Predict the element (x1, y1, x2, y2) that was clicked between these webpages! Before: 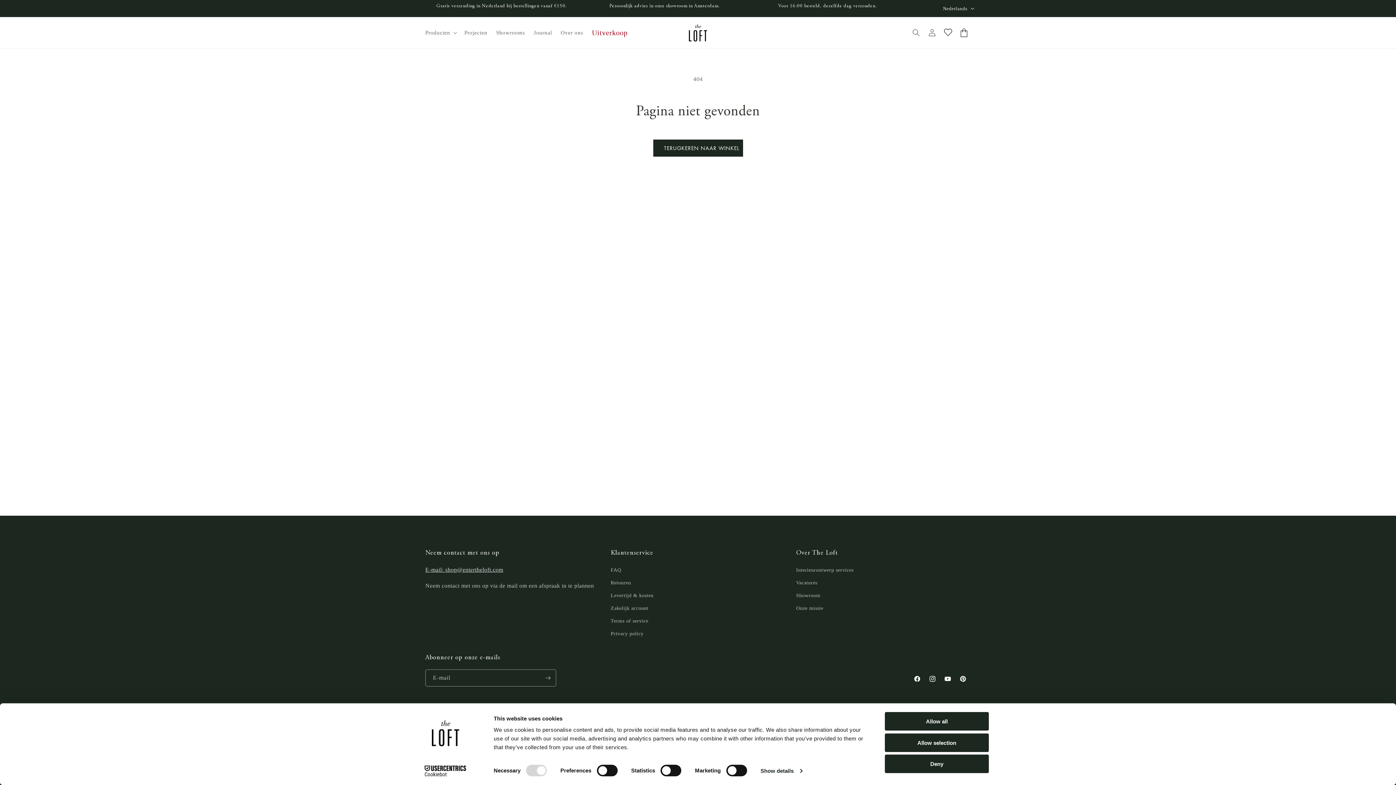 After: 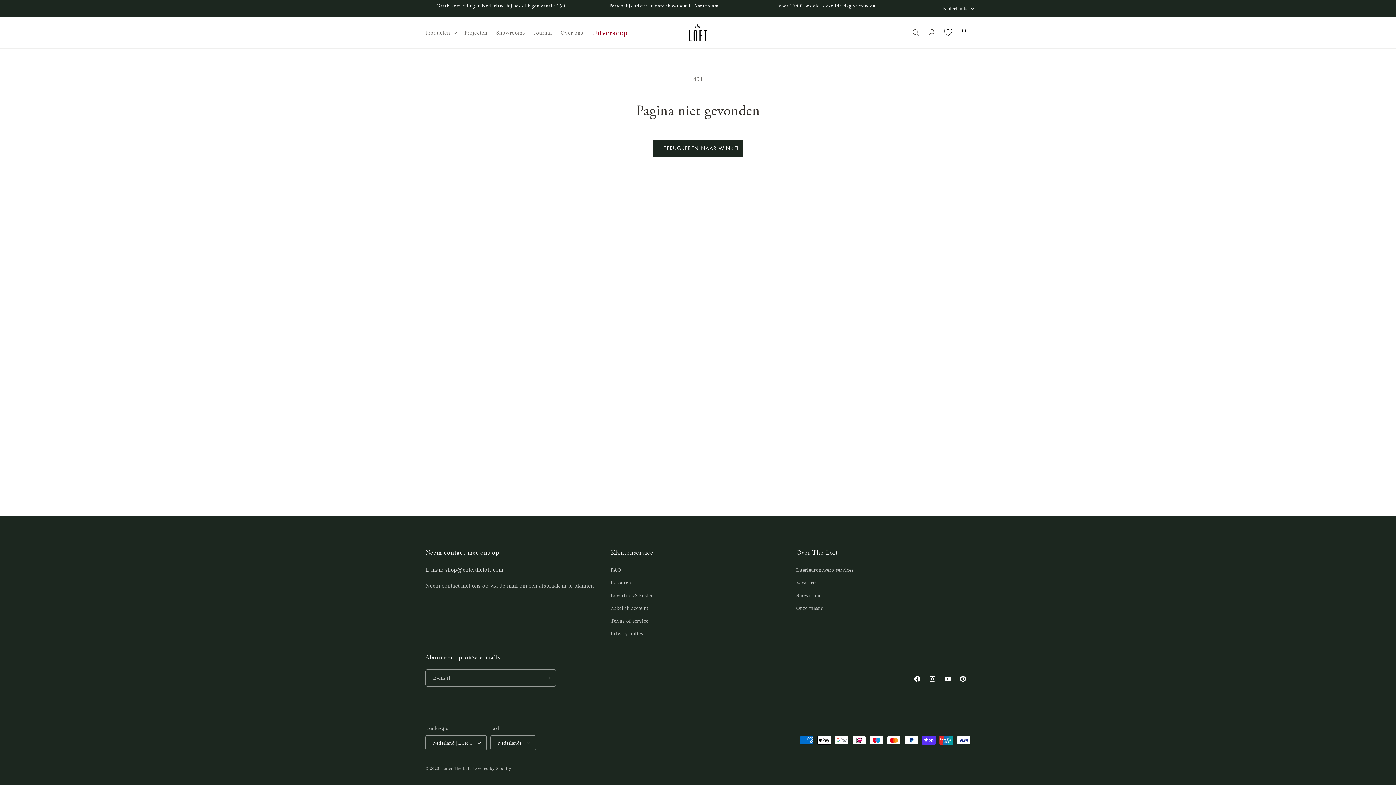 Action: bbox: (885, 733, 989, 752) label: Allow selection